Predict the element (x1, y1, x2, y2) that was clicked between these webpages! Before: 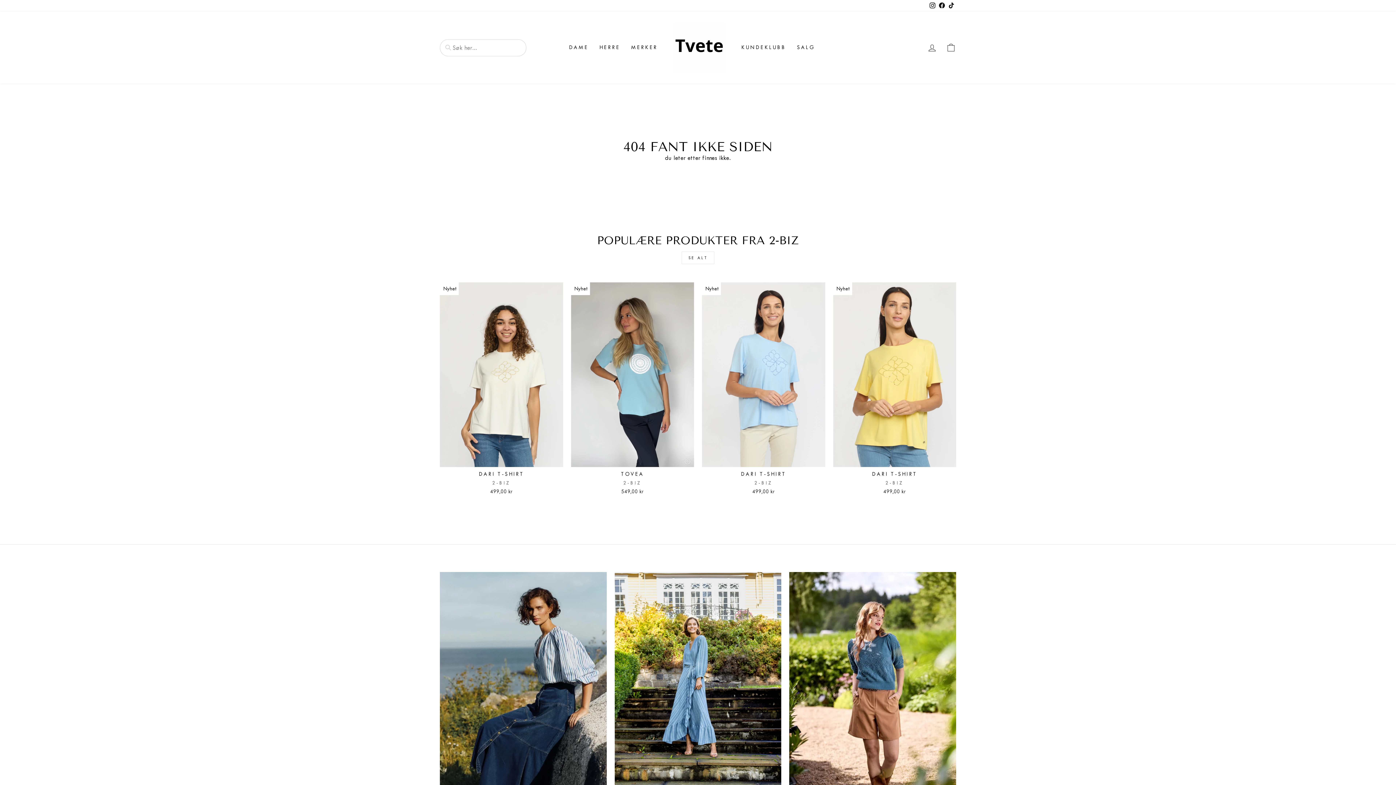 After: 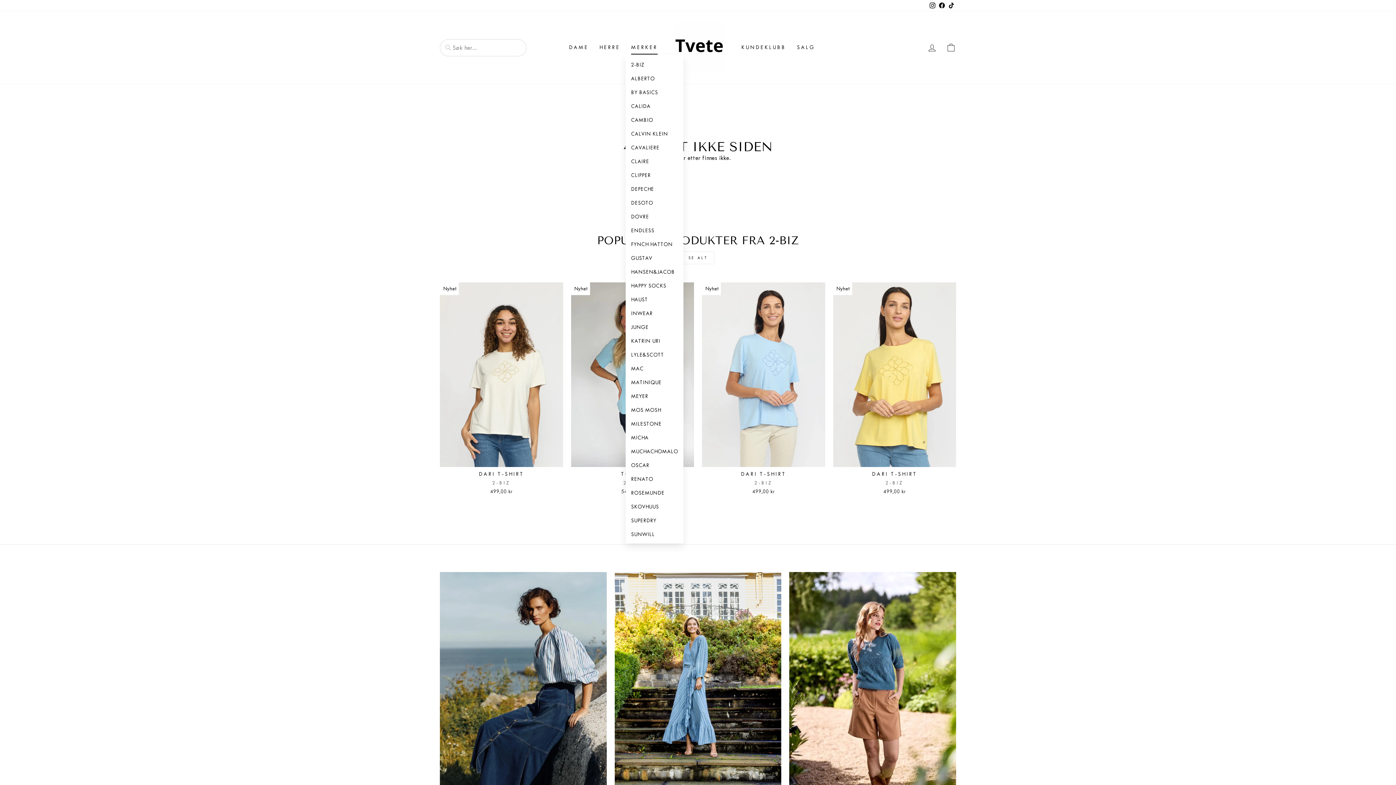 Action: bbox: (625, 40, 663, 54) label: MERKER